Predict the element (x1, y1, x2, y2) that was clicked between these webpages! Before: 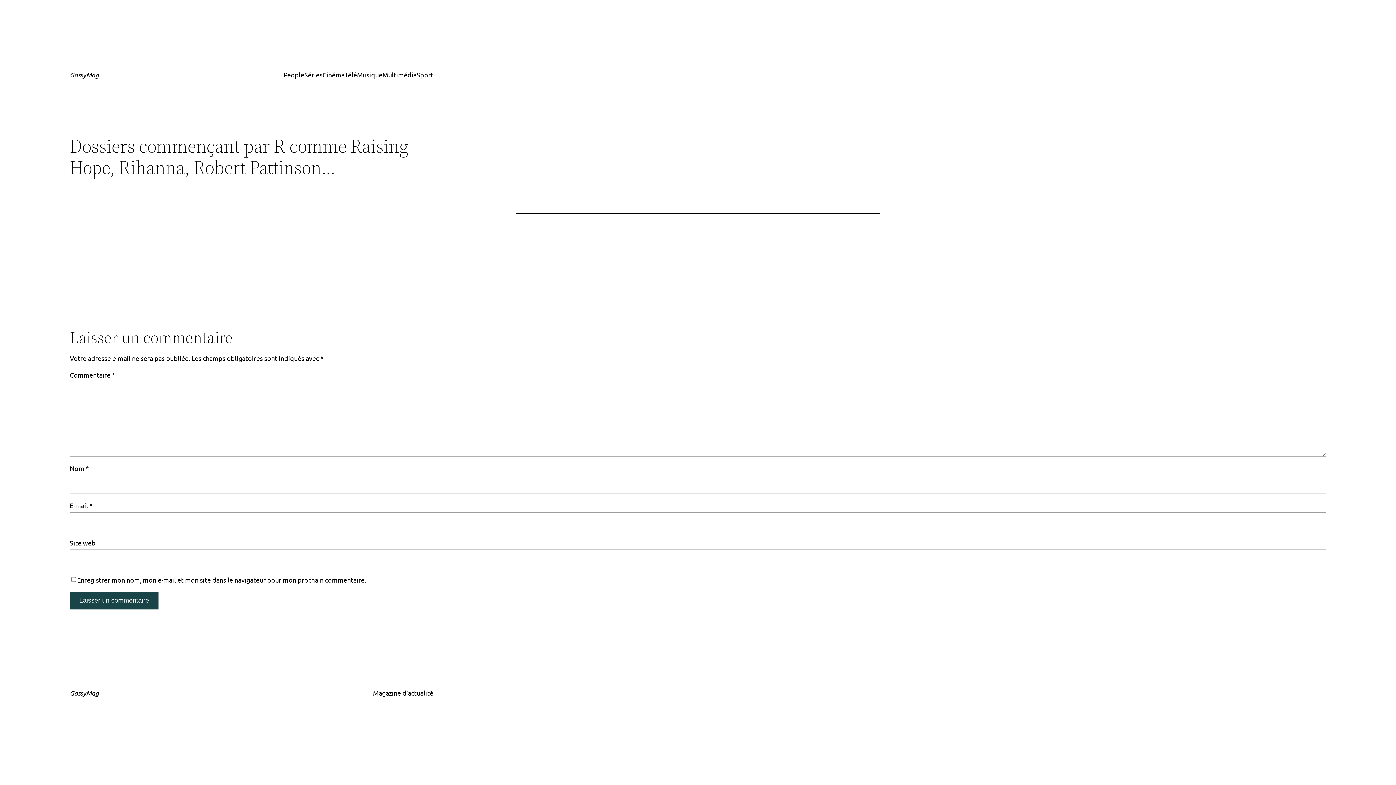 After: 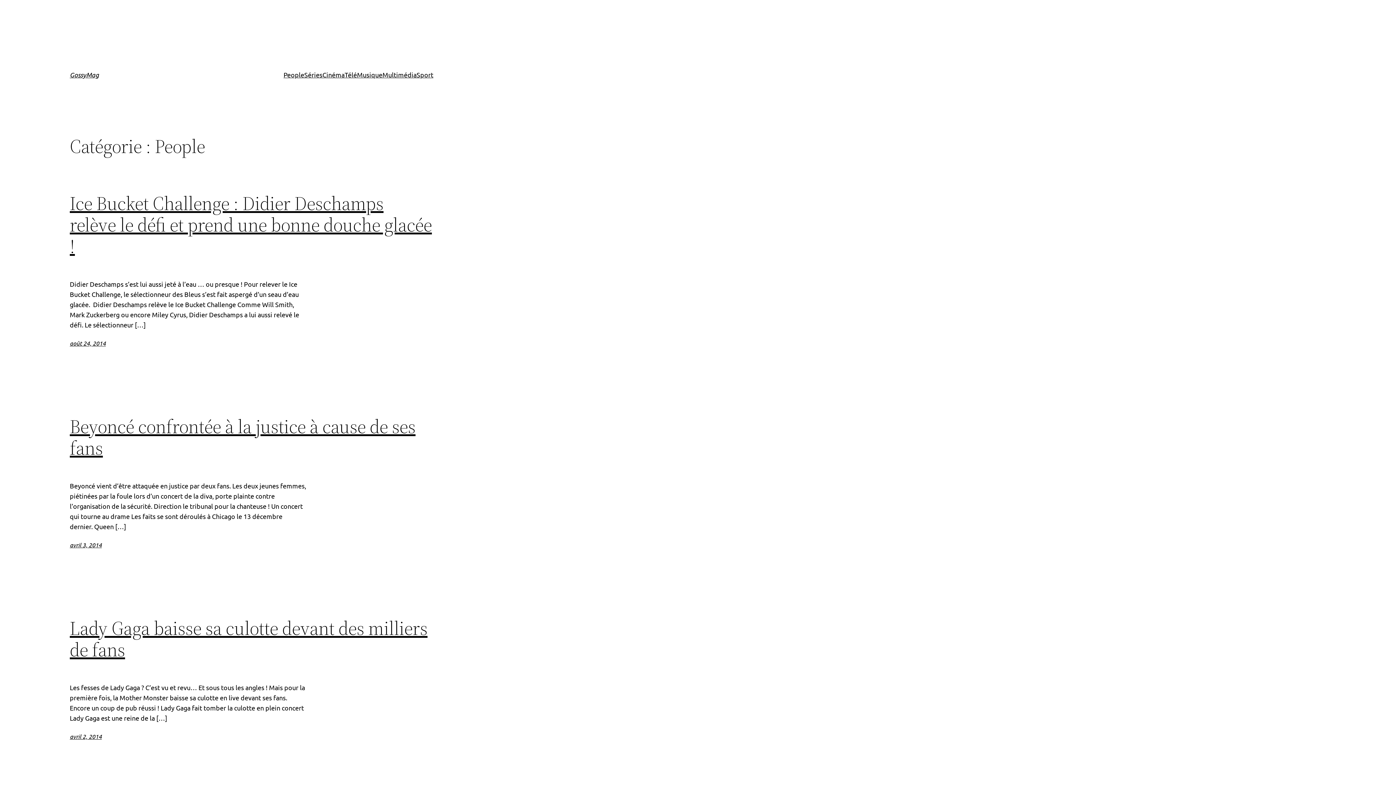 Action: bbox: (283, 69, 304, 80) label: People